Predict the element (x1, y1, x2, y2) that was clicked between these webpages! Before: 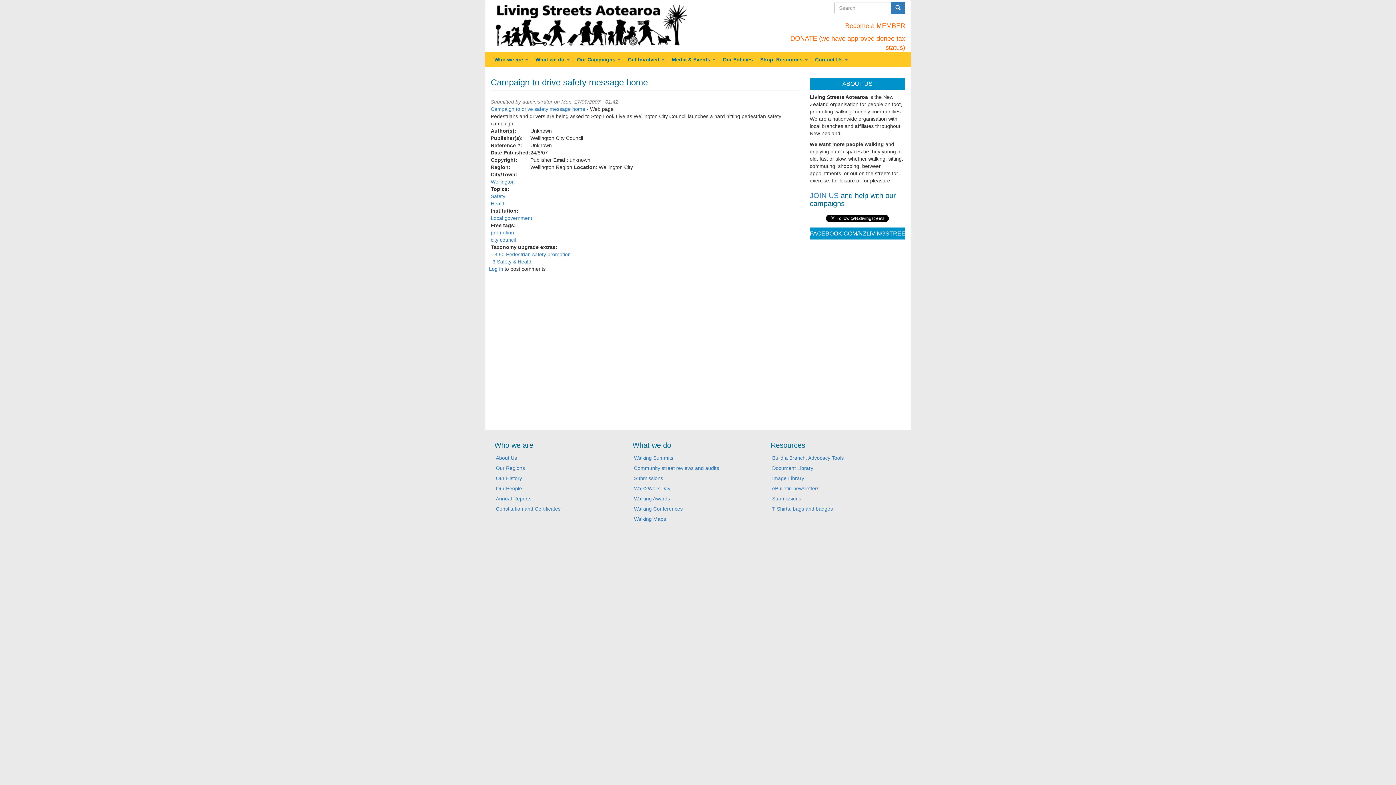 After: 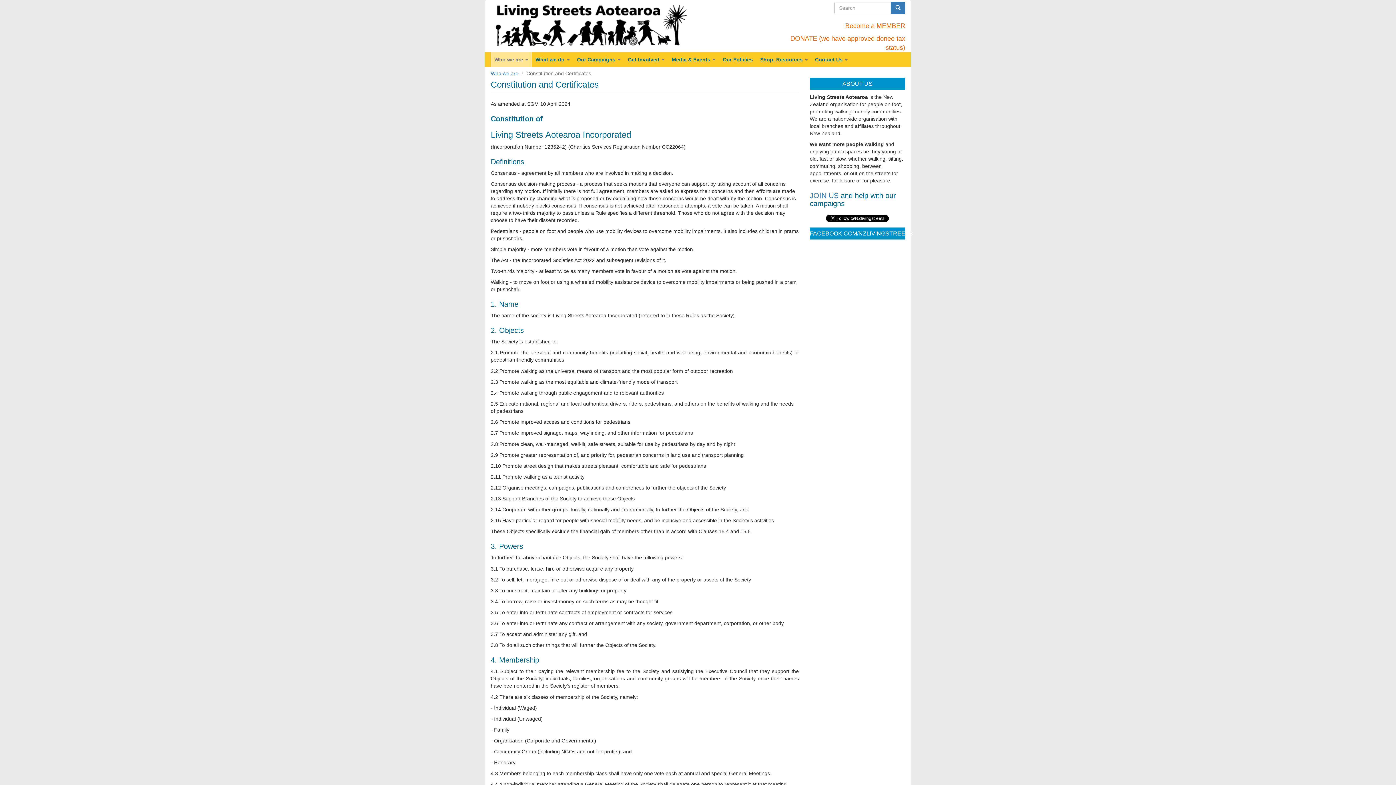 Action: bbox: (494, 504, 625, 514) label: Constitution and Certificates